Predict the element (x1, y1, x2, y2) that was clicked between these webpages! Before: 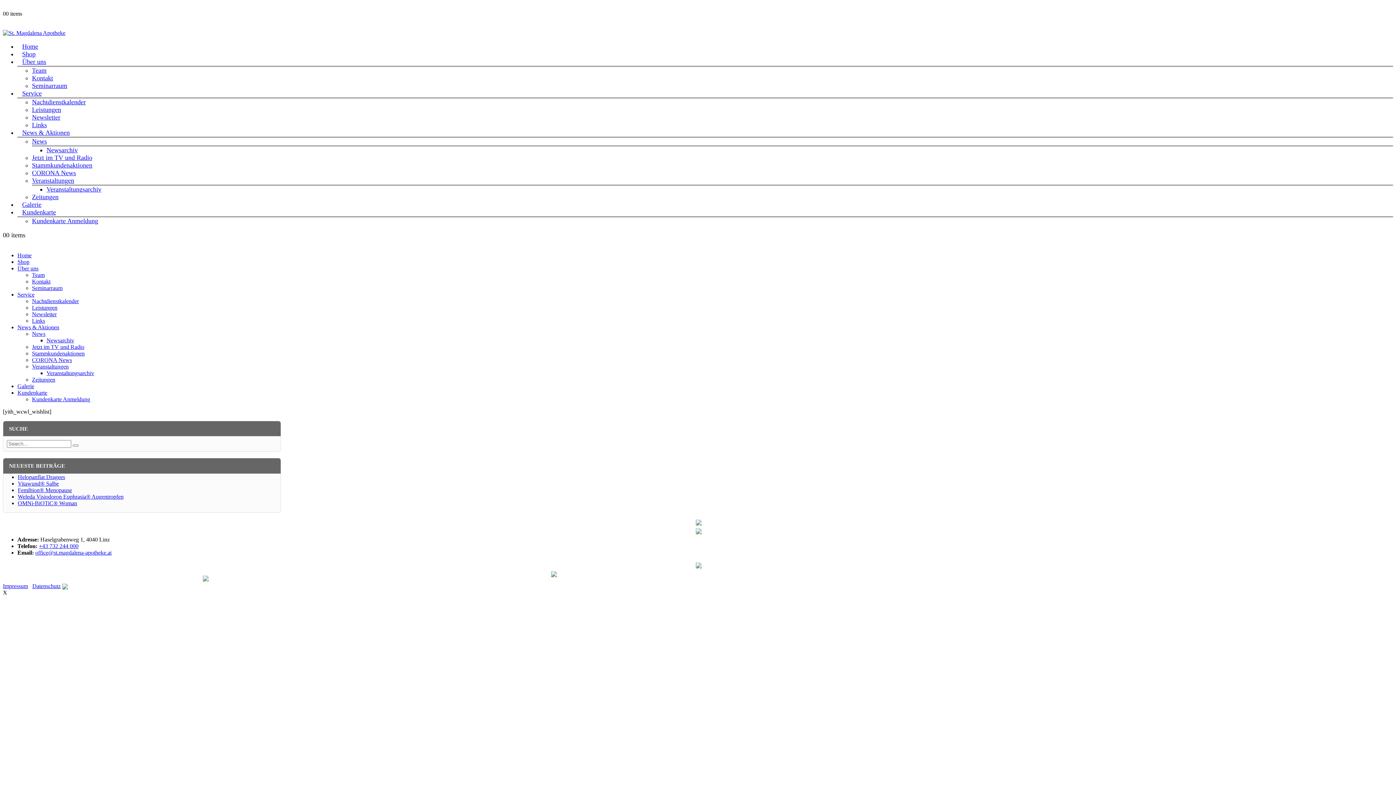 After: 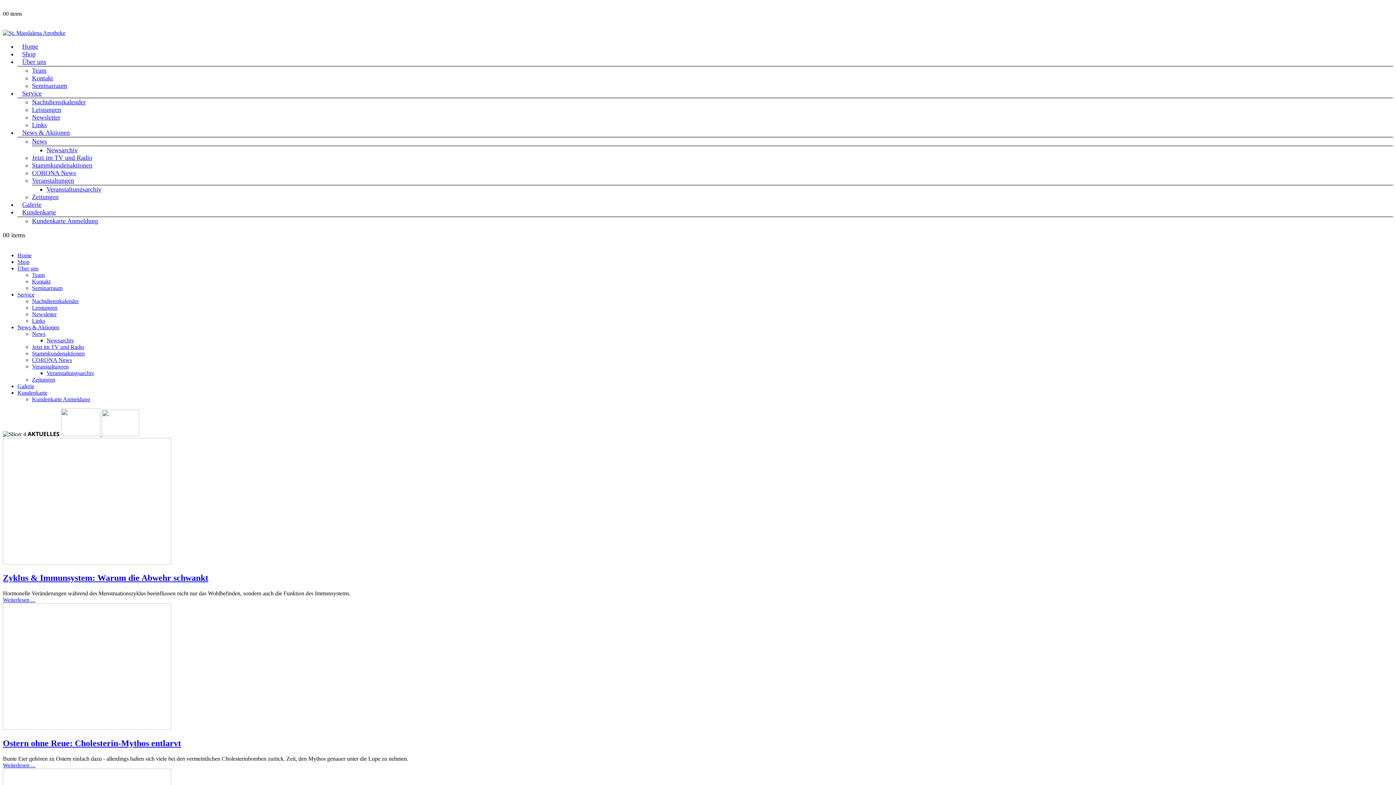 Action: label: News bbox: (32, 137, 46, 145)